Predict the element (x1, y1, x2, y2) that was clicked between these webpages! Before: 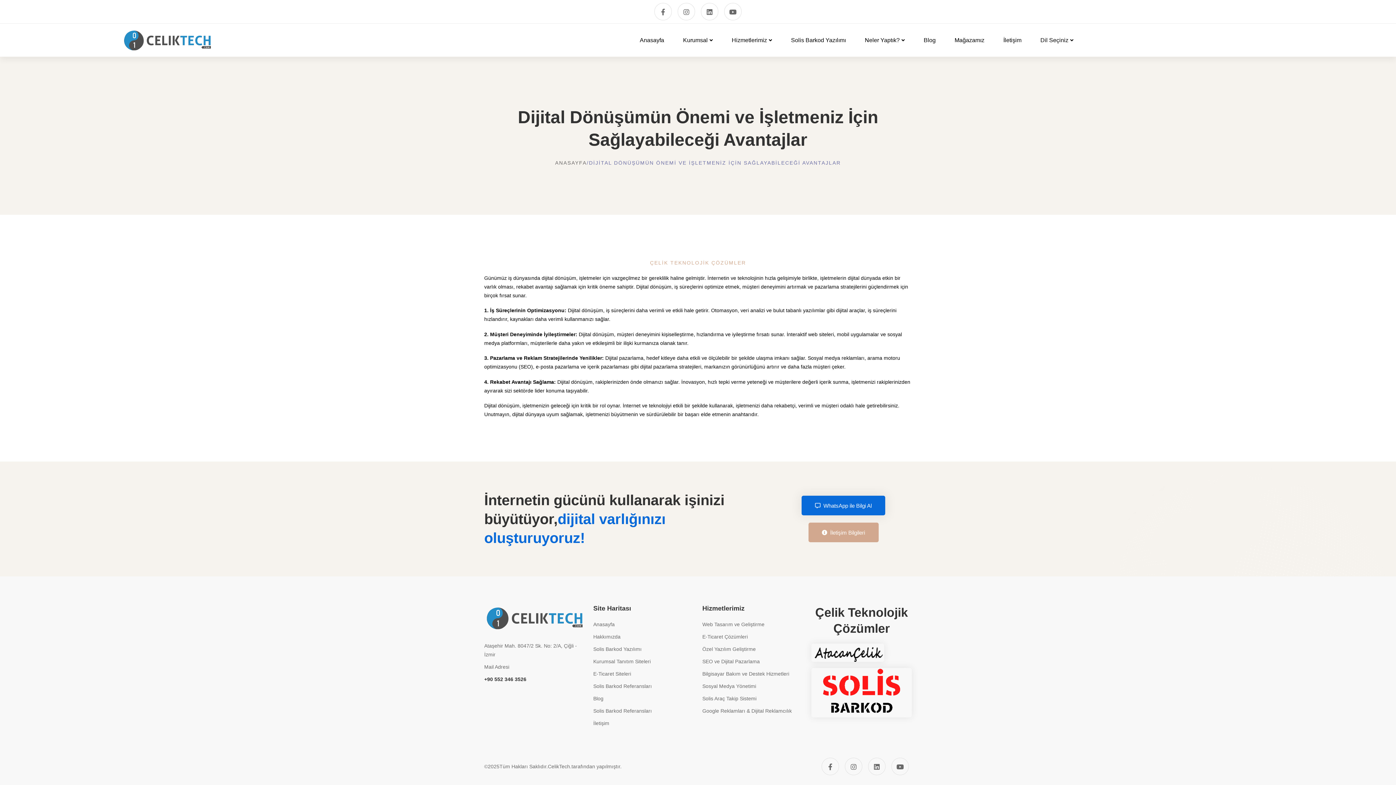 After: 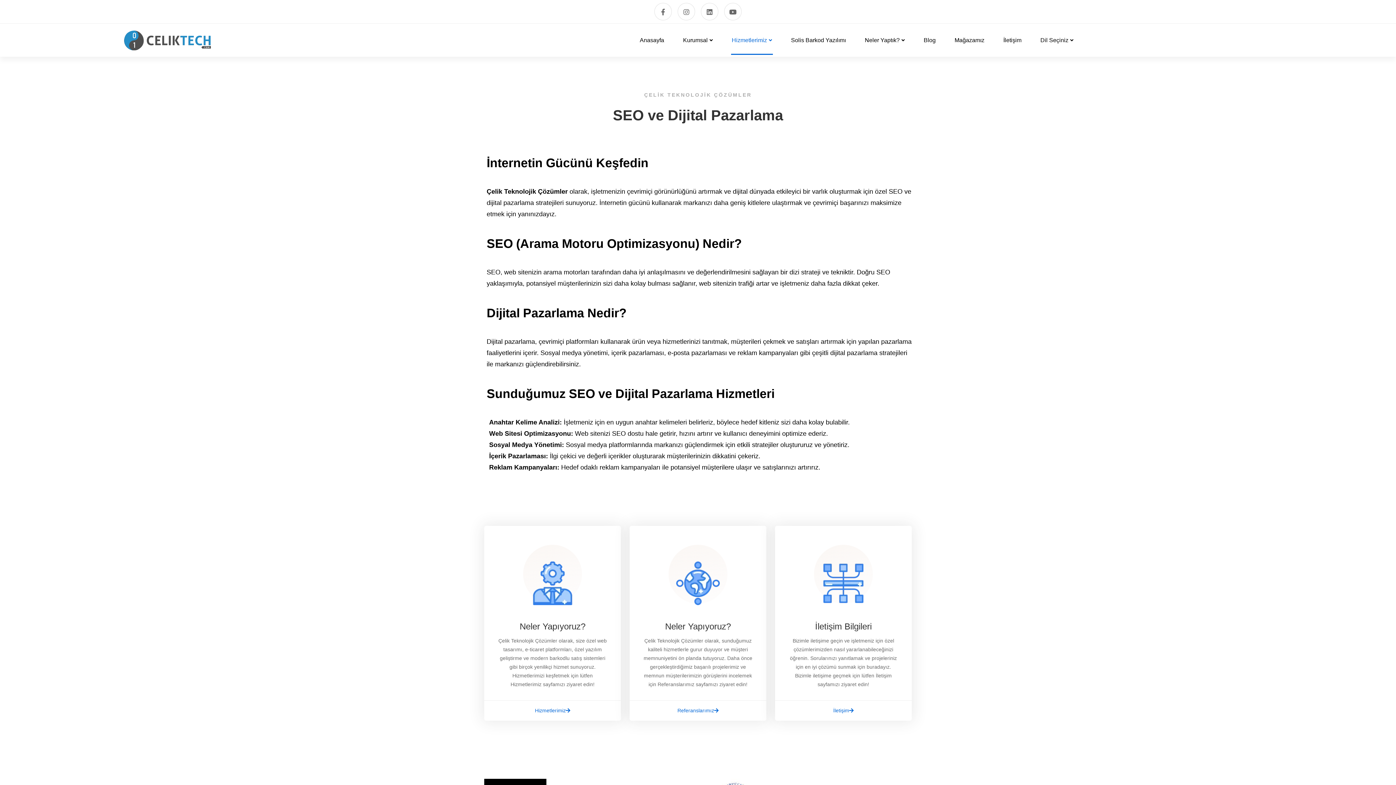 Action: bbox: (702, 657, 760, 666) label: SEO ve Dijital Pazarlama